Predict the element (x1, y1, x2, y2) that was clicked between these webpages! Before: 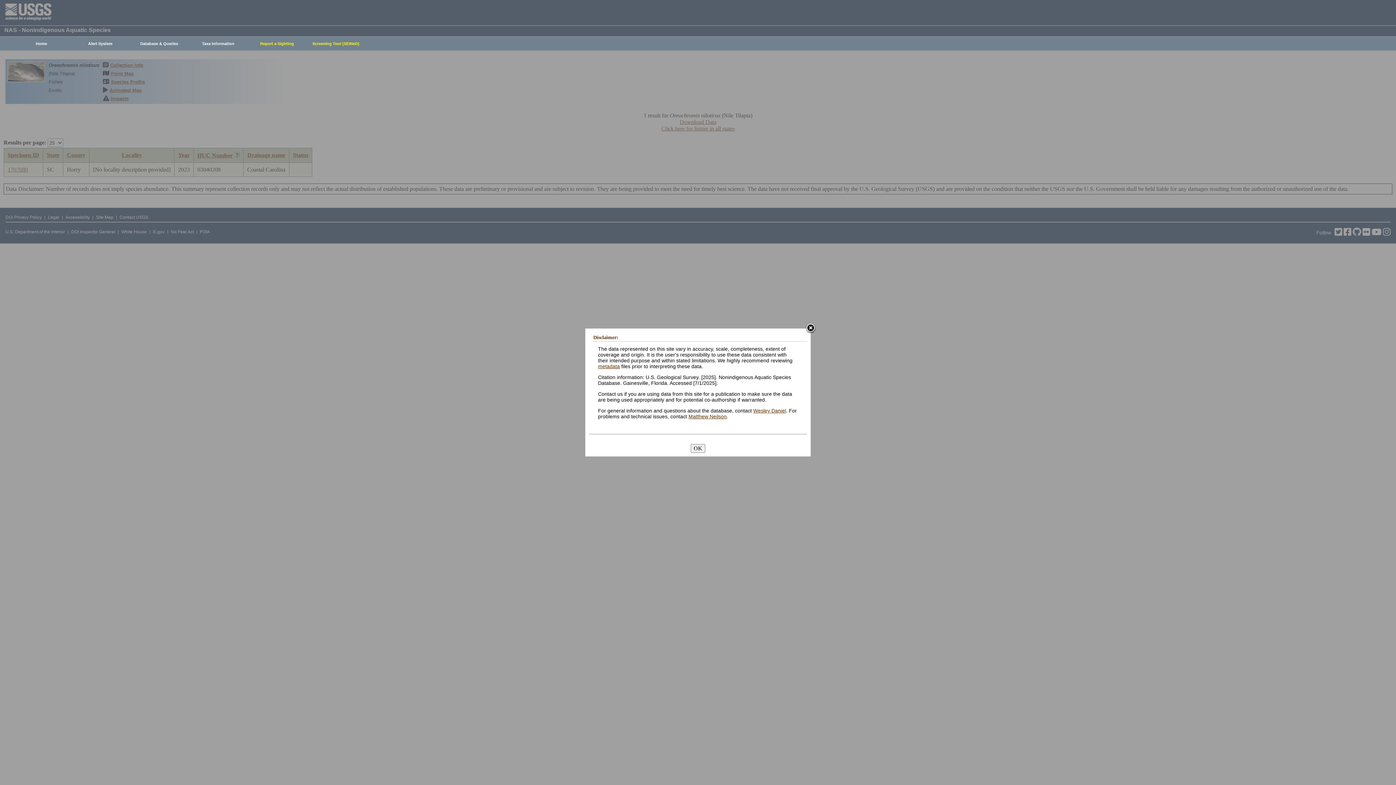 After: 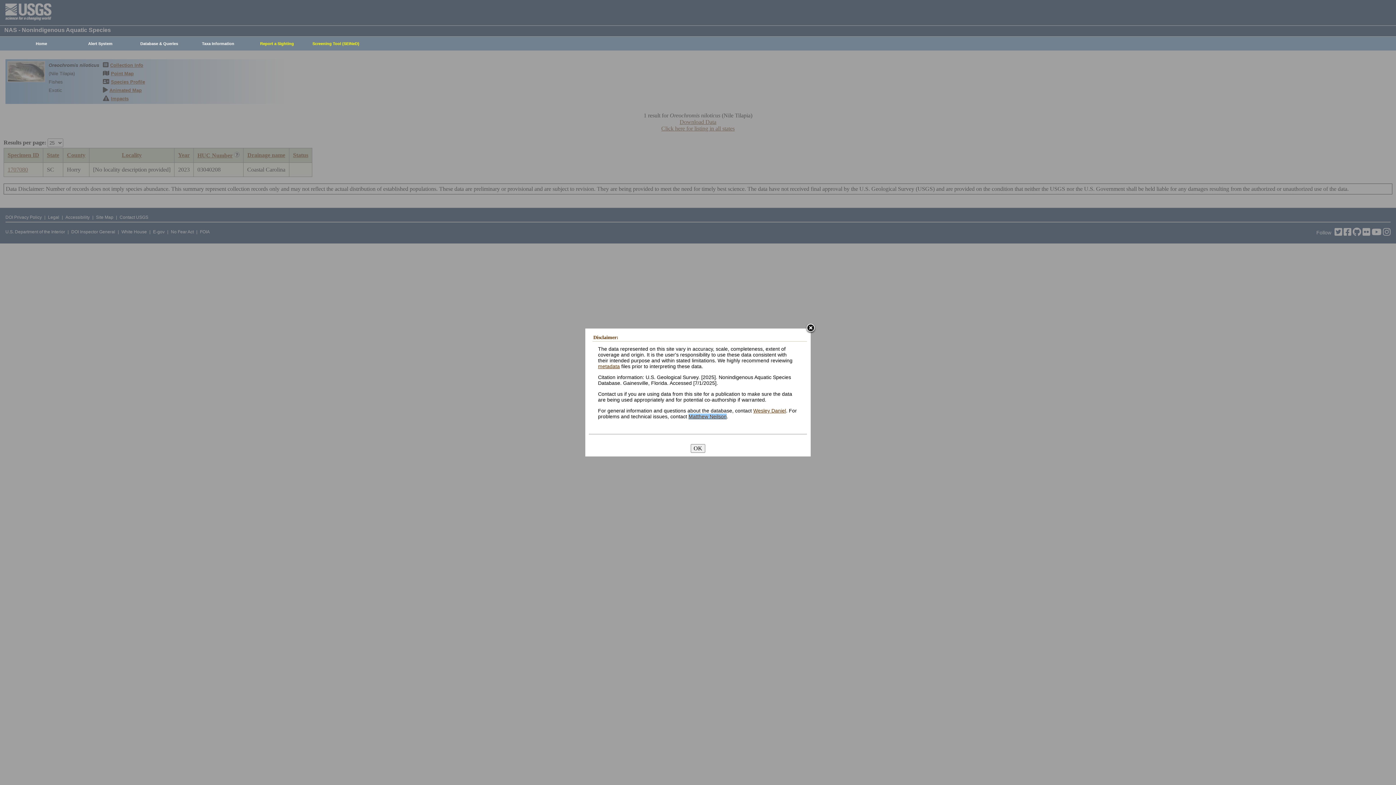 Action: label: Matthew Neilson bbox: (688, 413, 726, 419)